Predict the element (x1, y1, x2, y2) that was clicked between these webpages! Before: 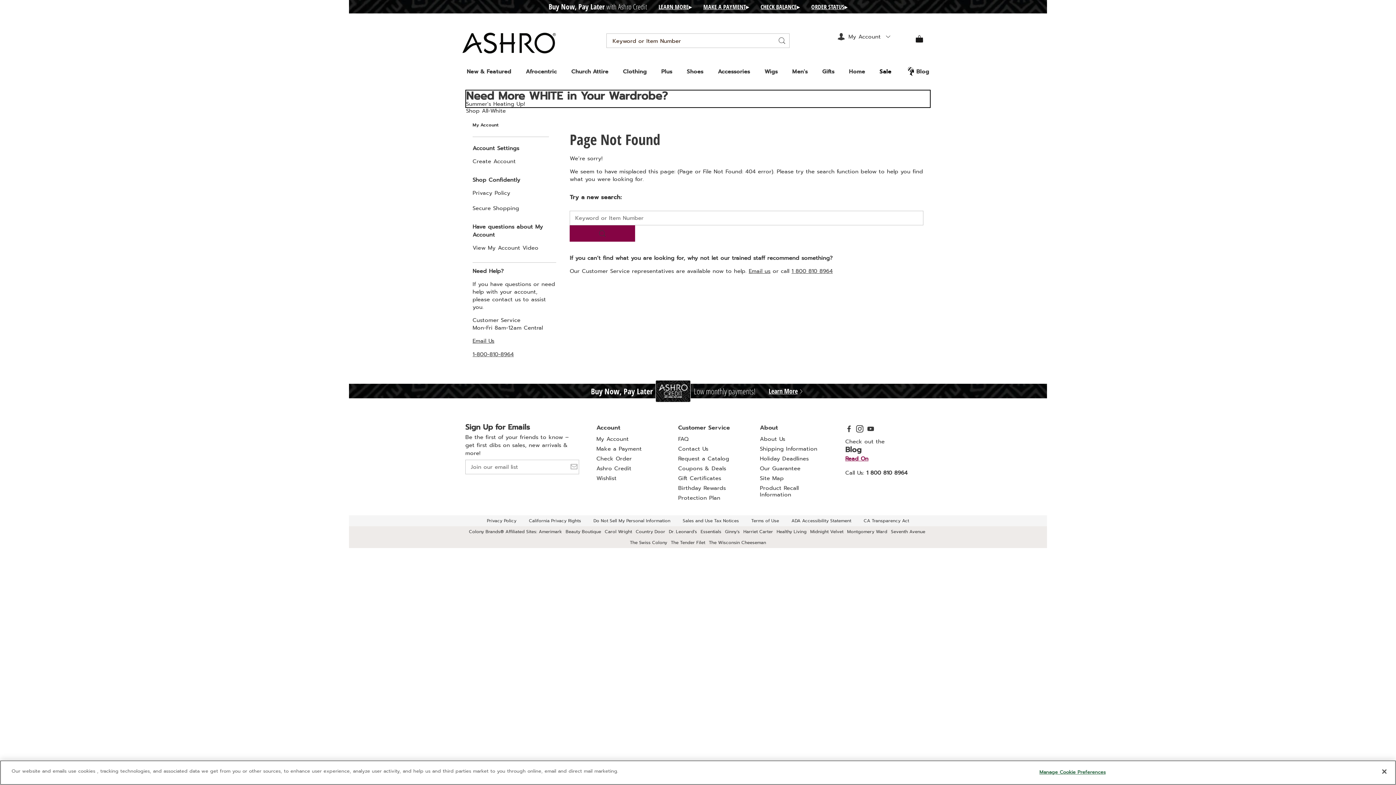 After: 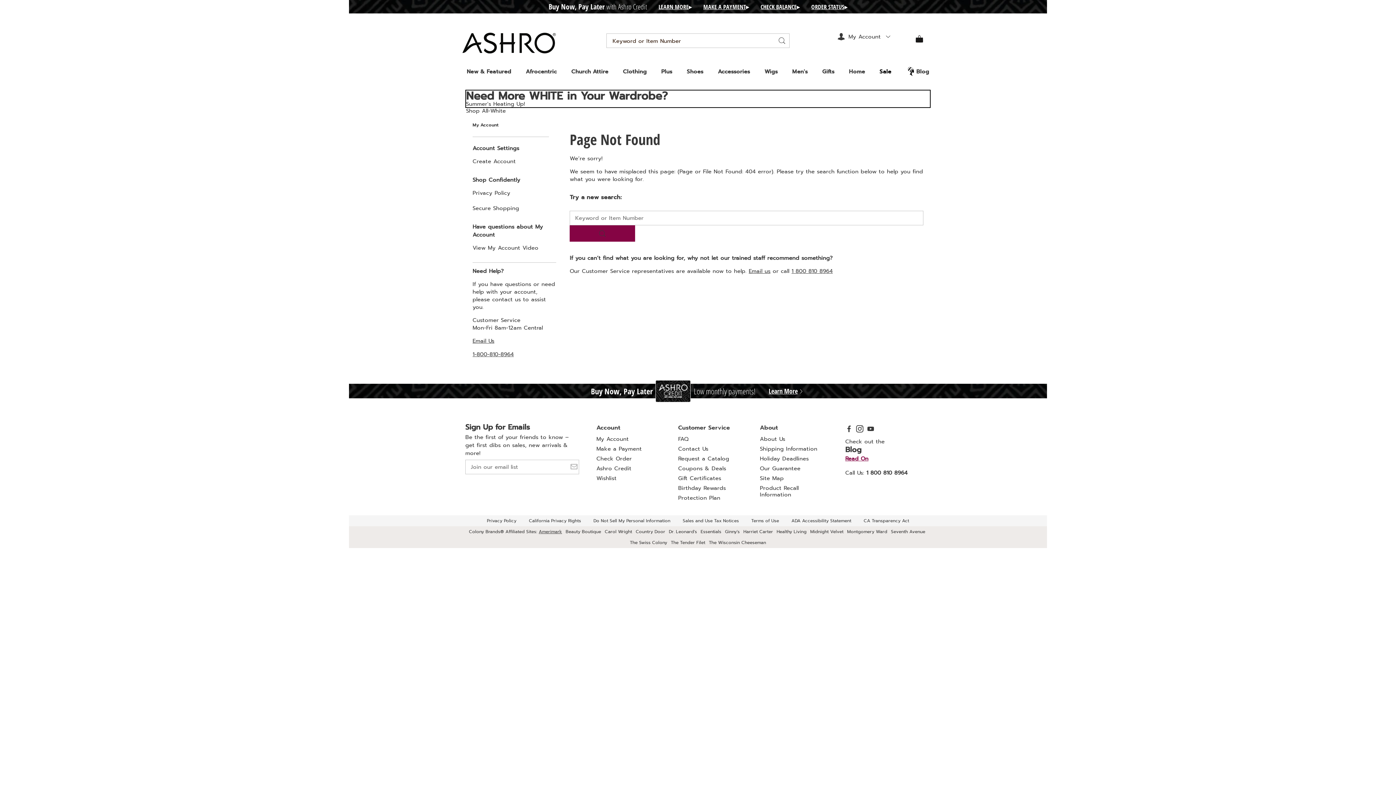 Action: label: Amerimark bbox: (538, 528, 562, 535)